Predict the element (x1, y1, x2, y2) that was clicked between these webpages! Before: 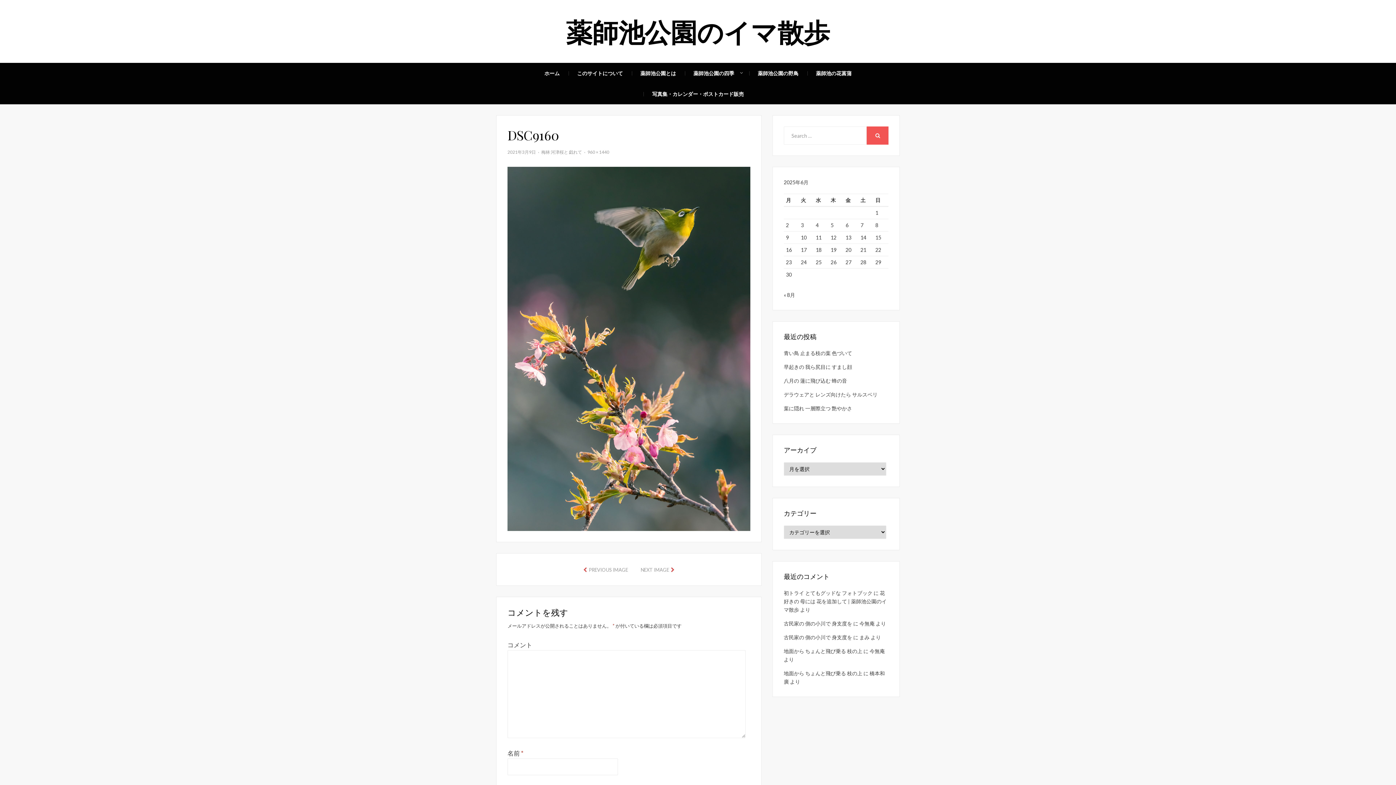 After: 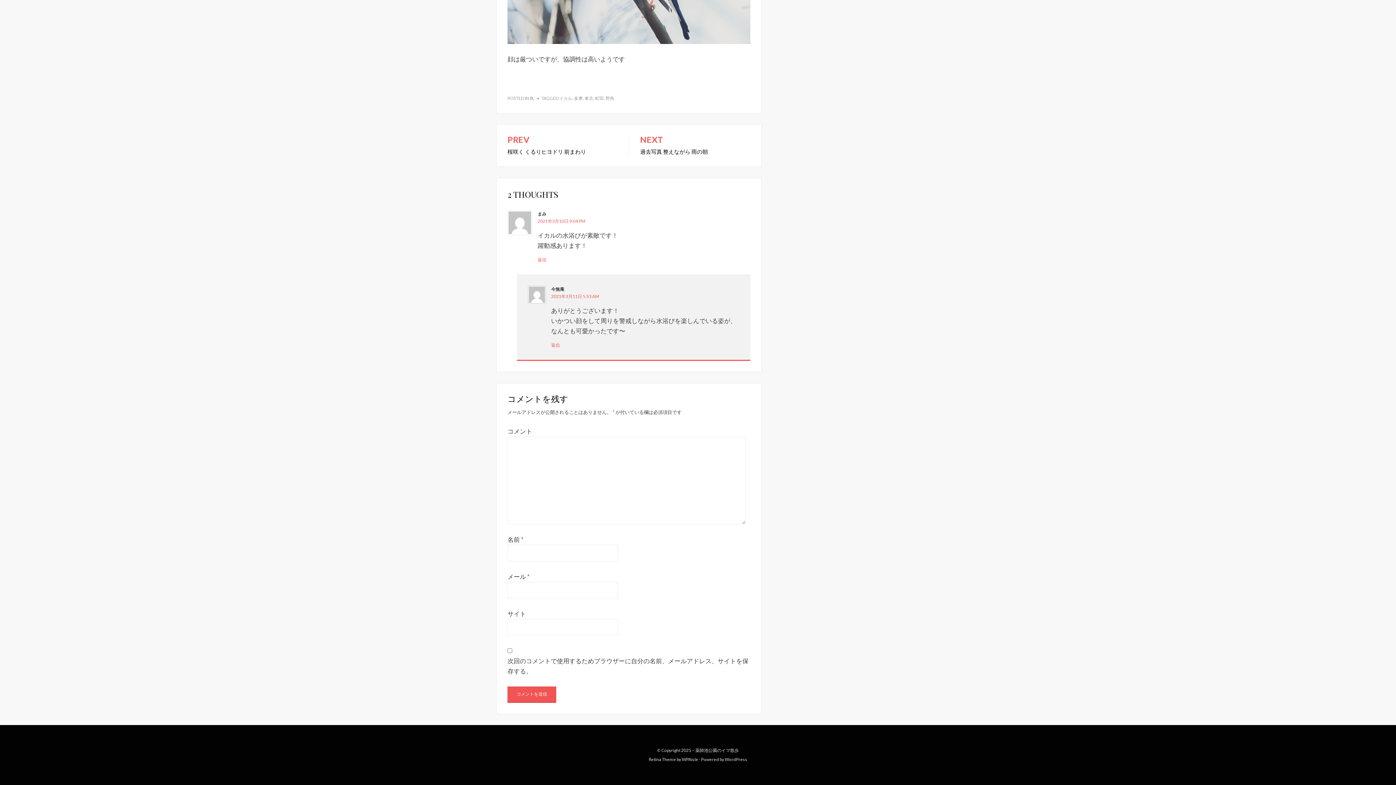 Action: bbox: (784, 634, 852, 640) label: 古民家の 側の小川で 身支度を